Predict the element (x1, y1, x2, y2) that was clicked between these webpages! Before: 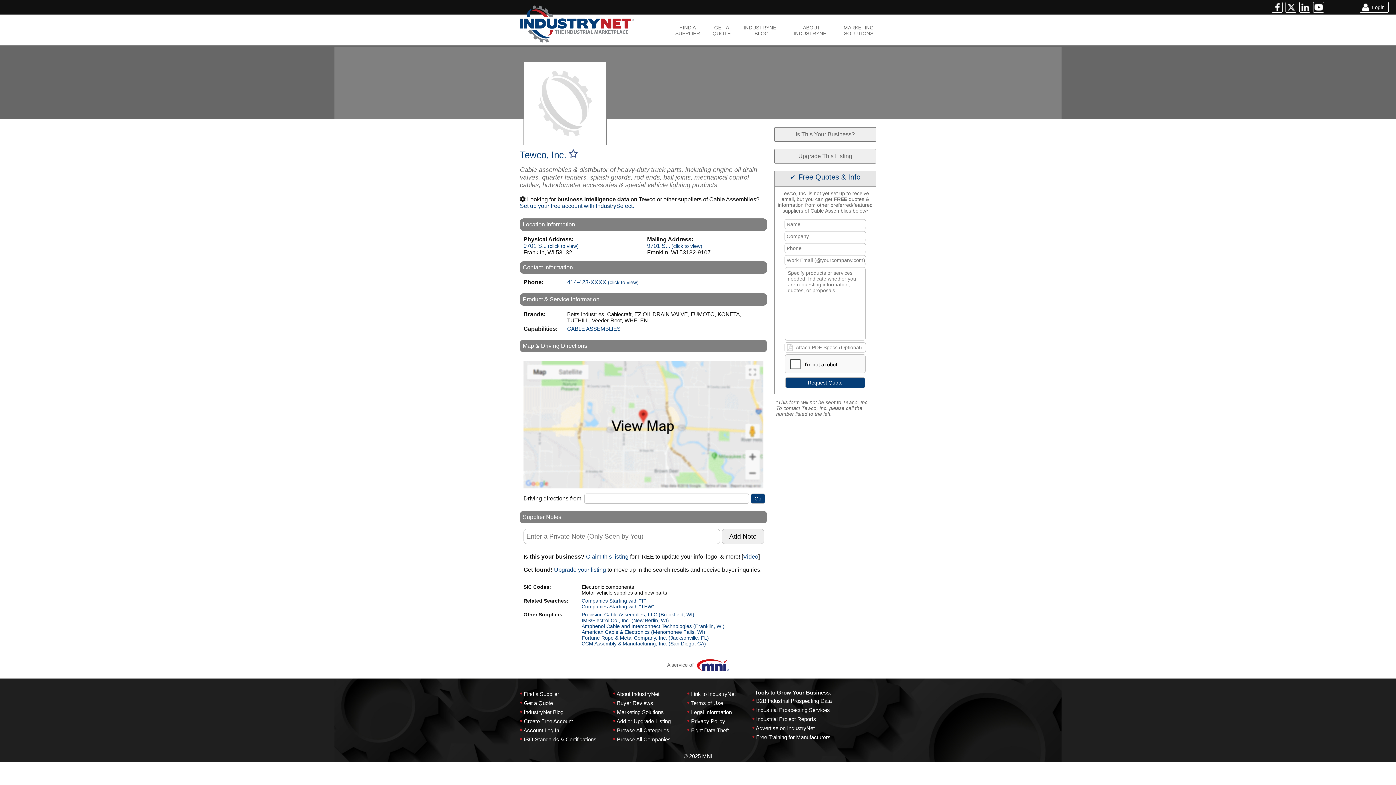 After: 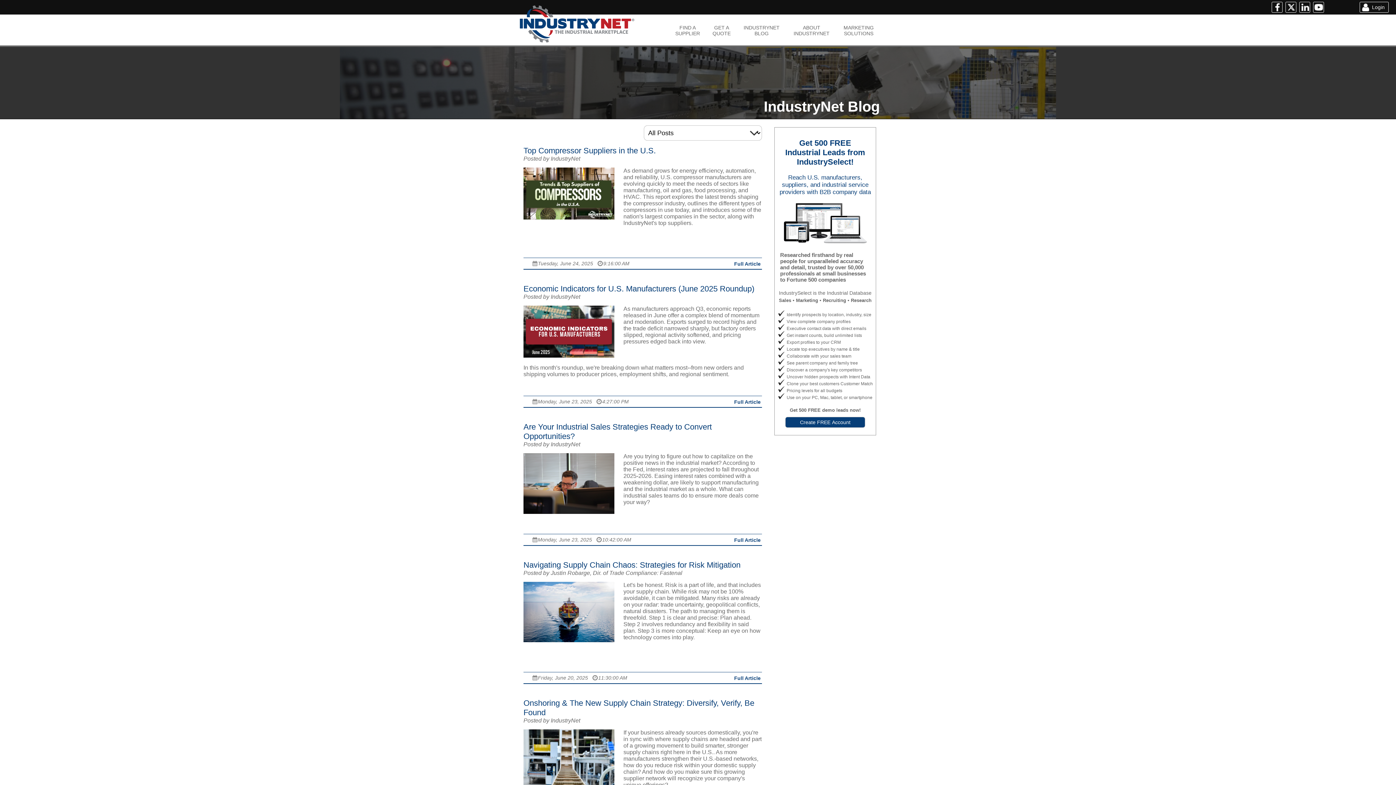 Action: bbox: (524, 709, 563, 715) label: IndustryNet Blog